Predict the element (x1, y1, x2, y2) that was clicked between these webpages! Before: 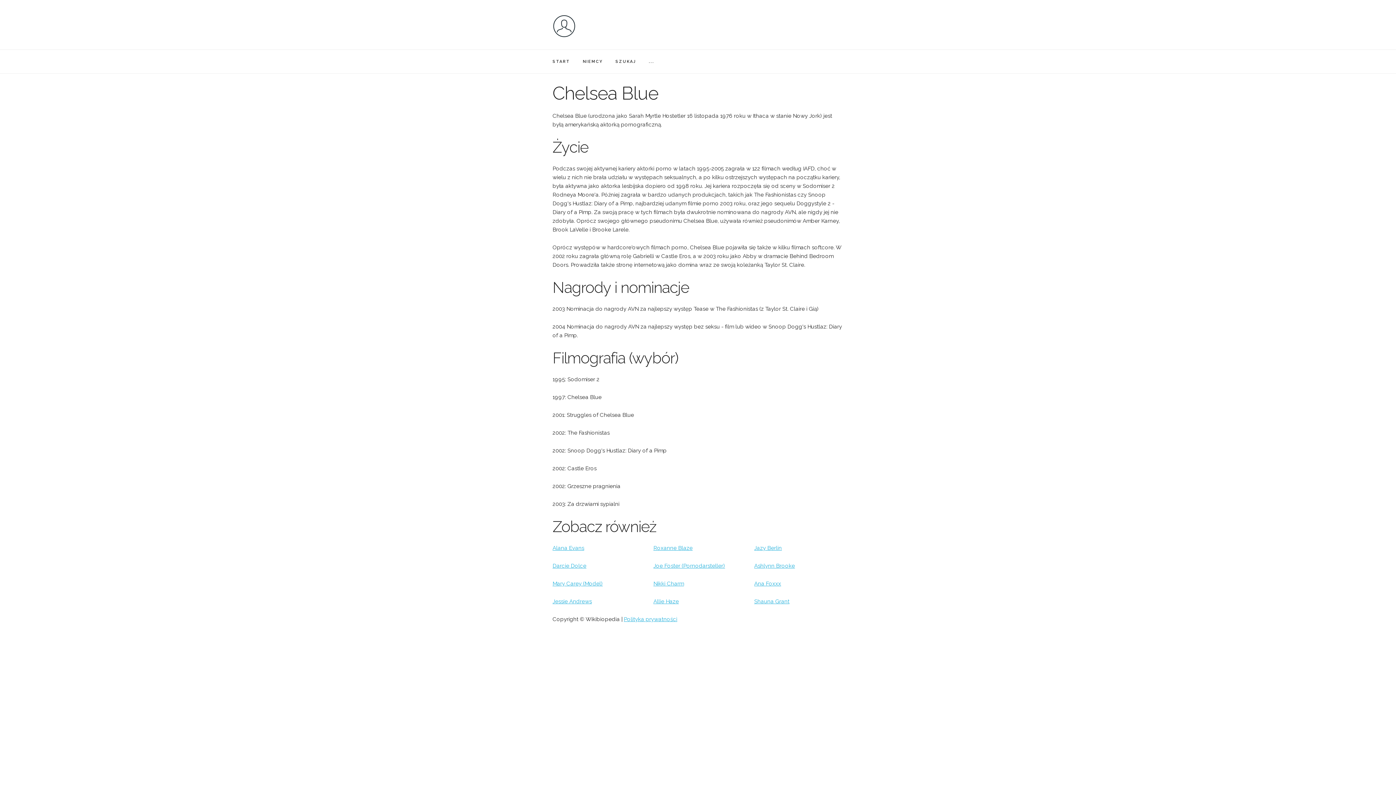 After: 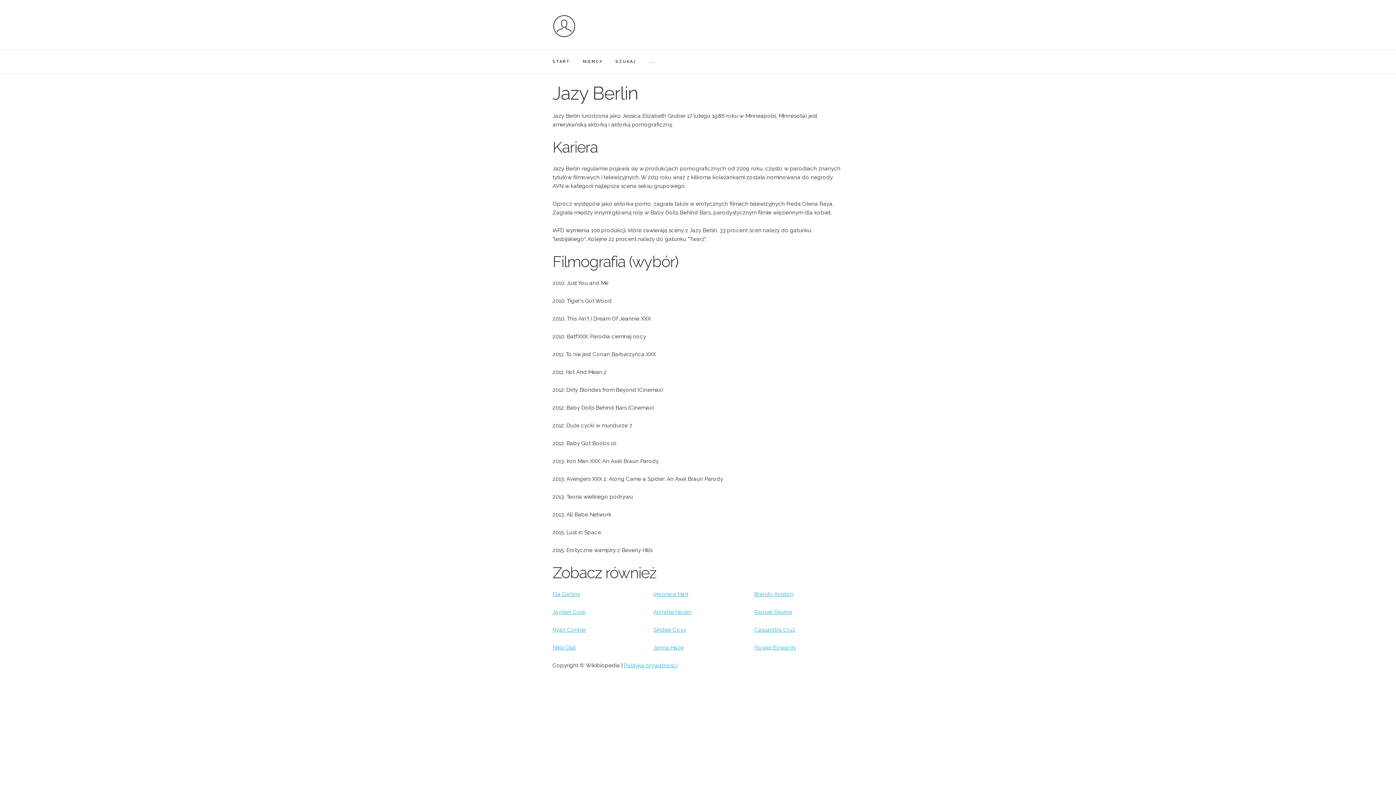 Action: label: Jazy Berlin bbox: (754, 545, 782, 551)